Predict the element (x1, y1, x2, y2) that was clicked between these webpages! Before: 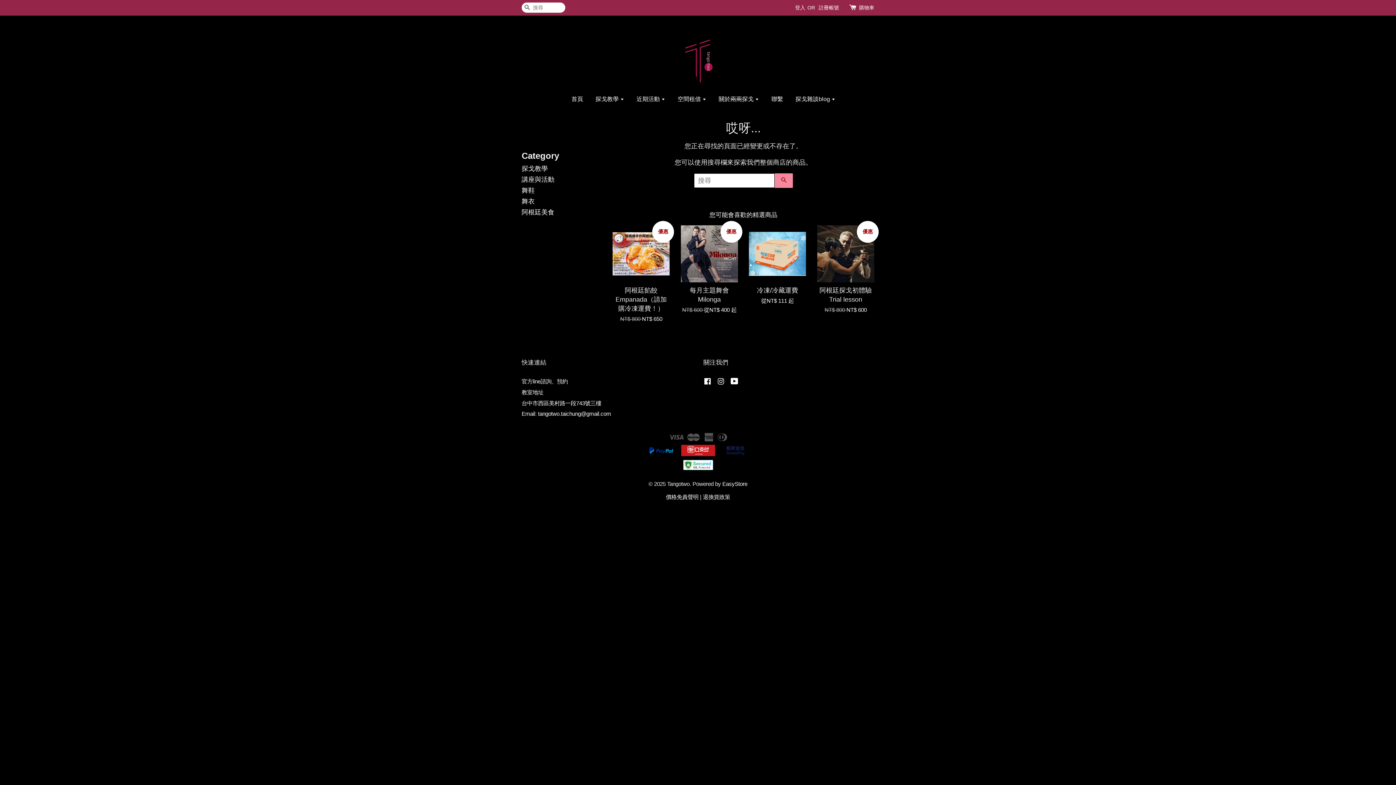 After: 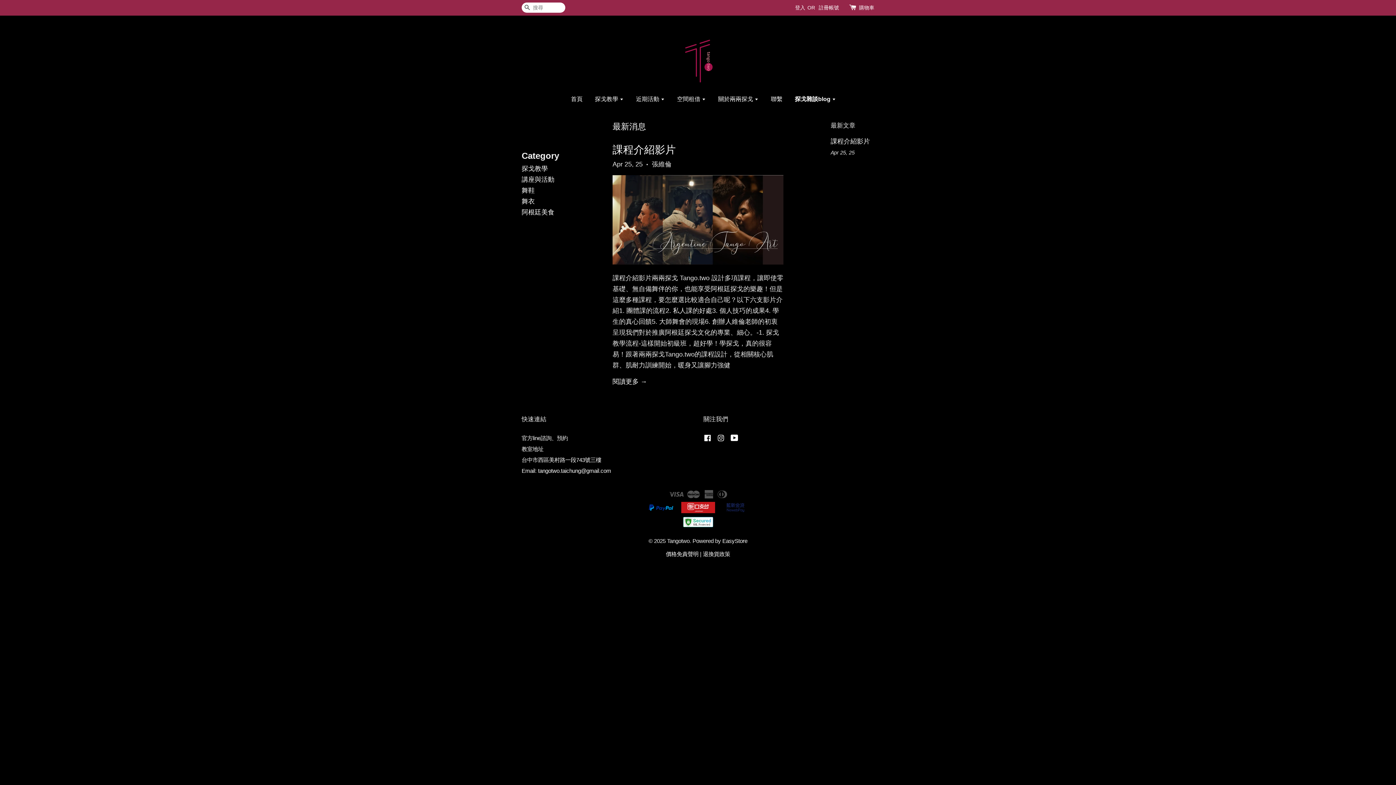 Action: bbox: (790, 88, 835, 109) label: 探戈雜談blog 